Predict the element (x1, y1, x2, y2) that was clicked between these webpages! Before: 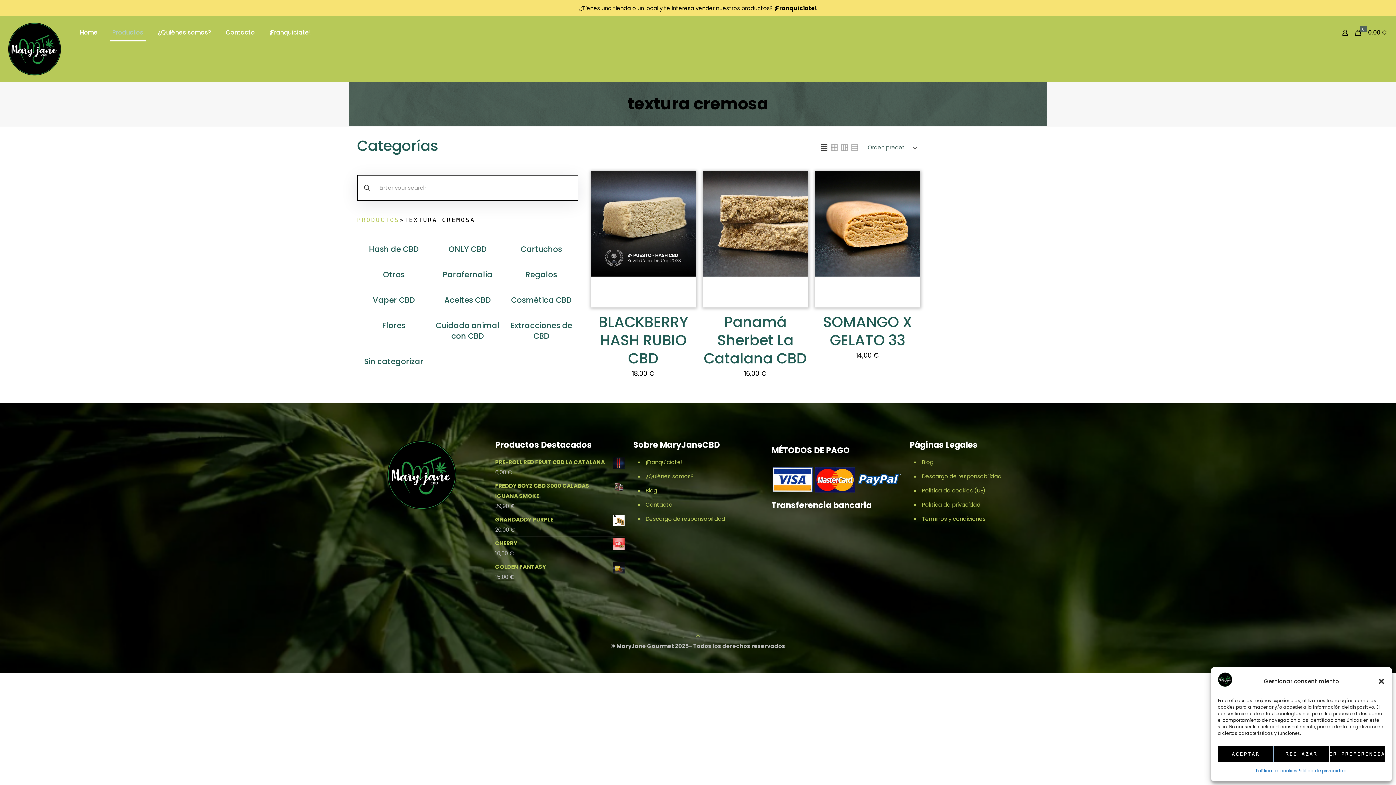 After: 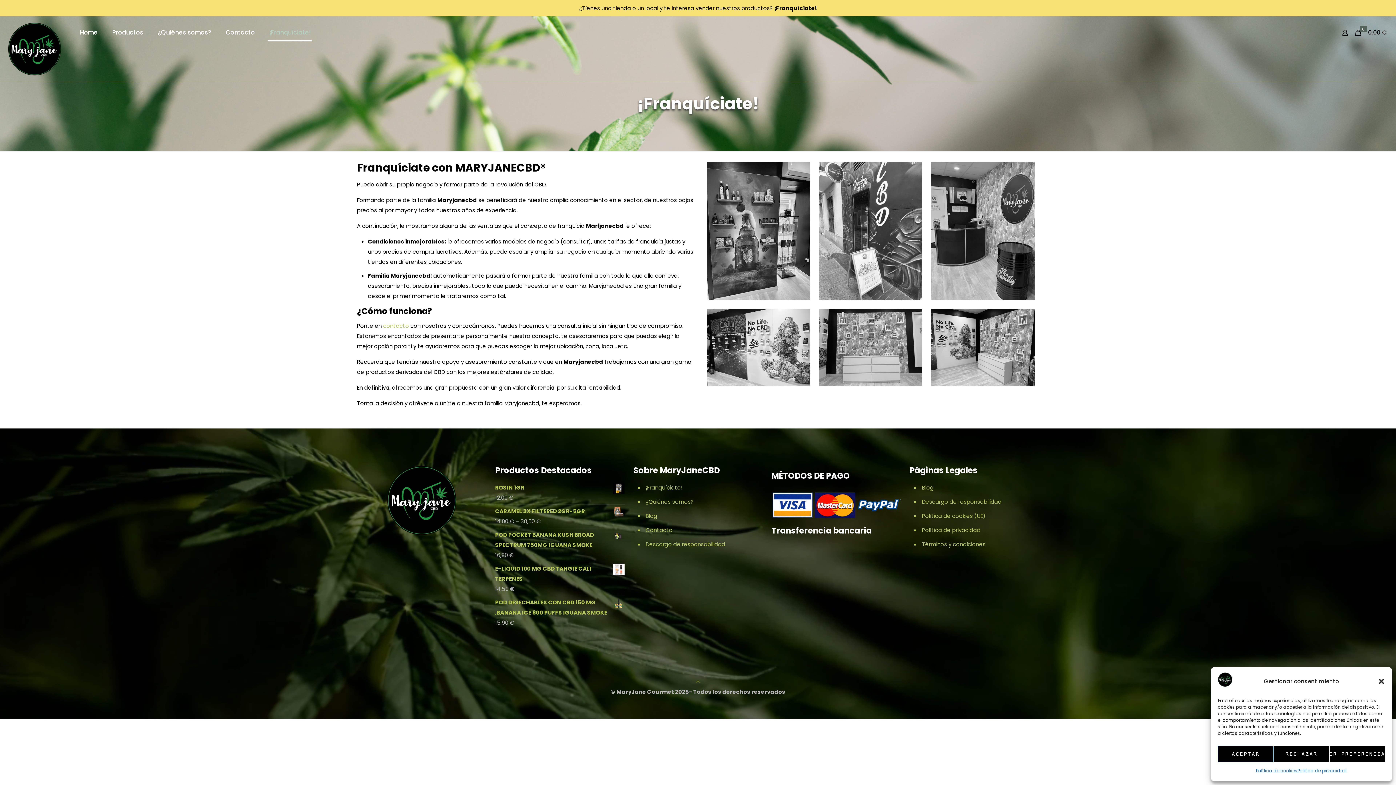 Action: bbox: (262, 16, 317, 49) label: ¡Franquíciate!